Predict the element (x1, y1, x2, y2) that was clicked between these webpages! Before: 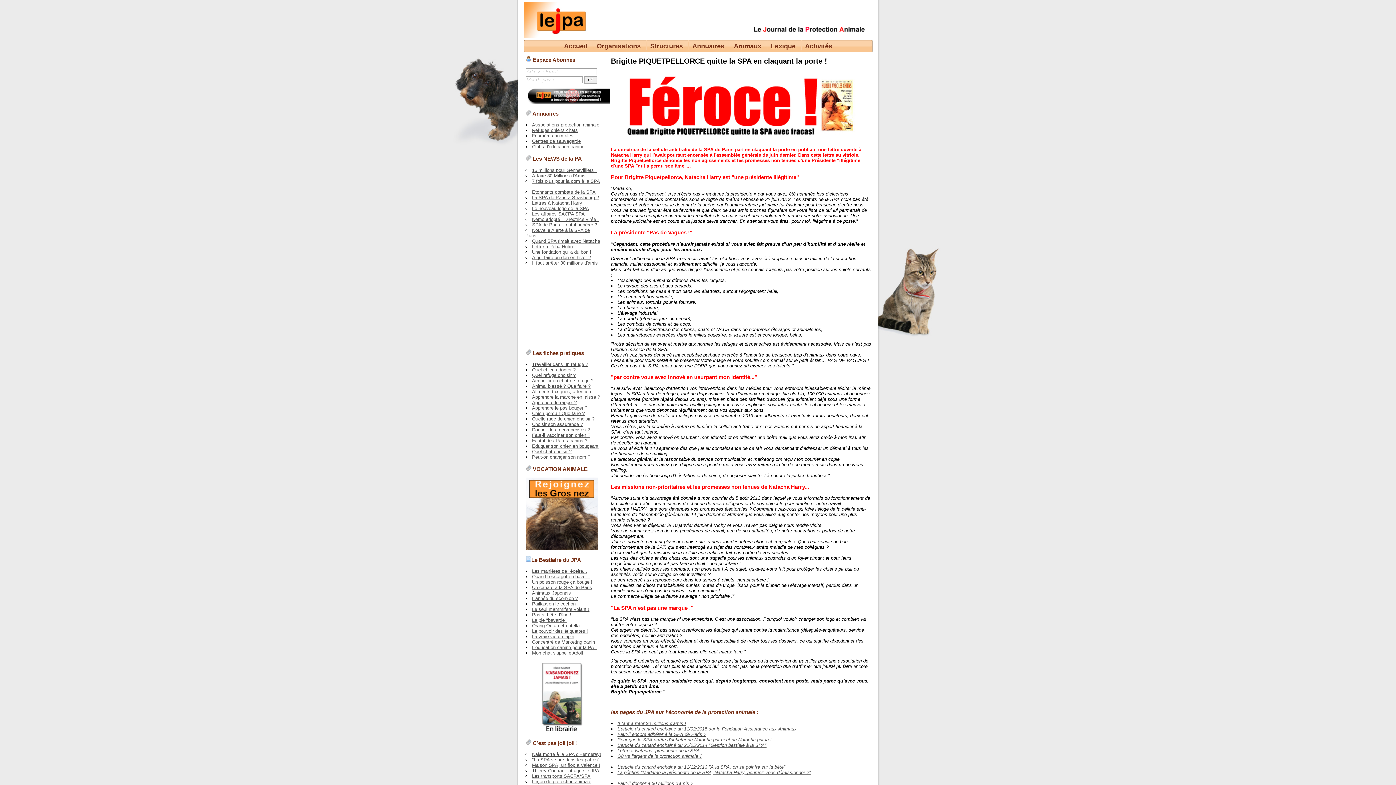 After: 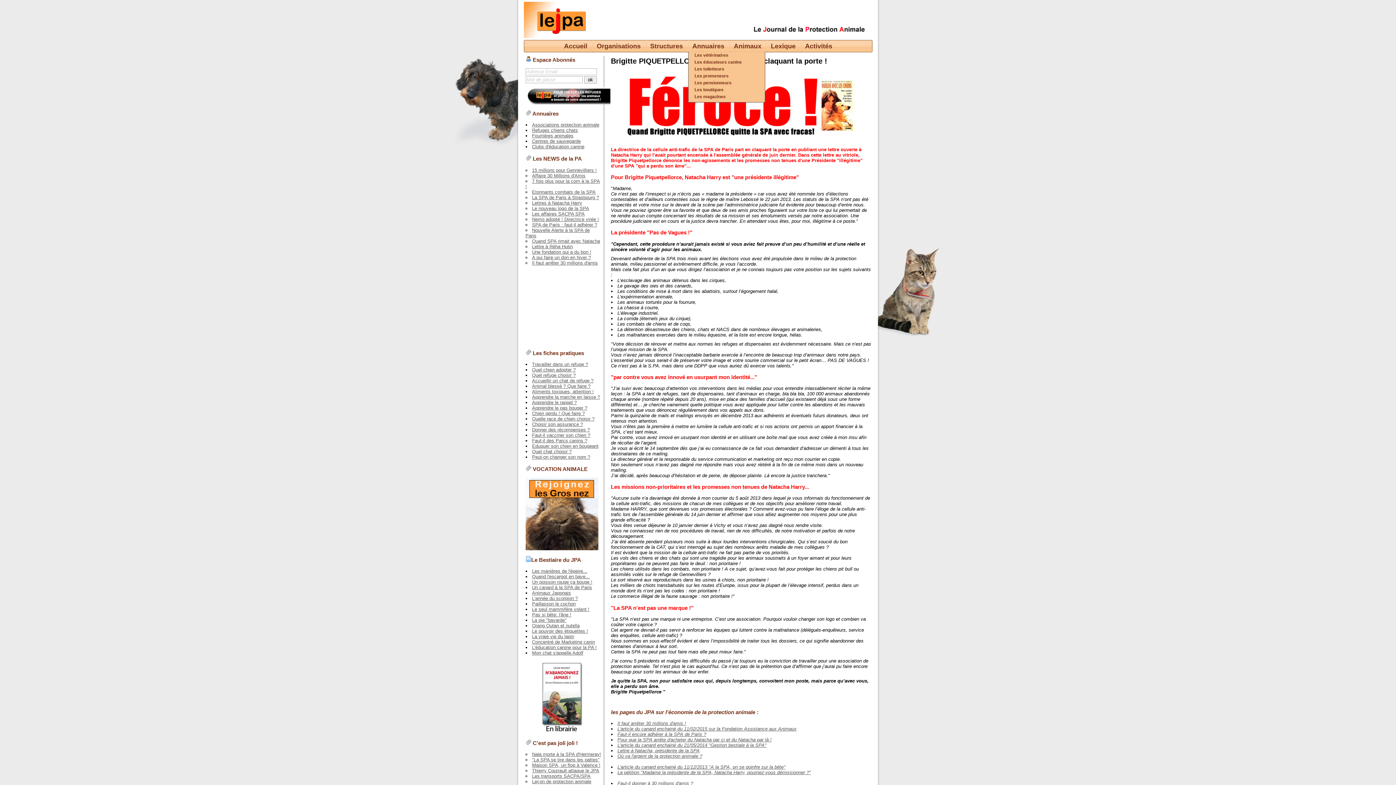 Action: bbox: (688, 40, 728, 52) label: Annuaires